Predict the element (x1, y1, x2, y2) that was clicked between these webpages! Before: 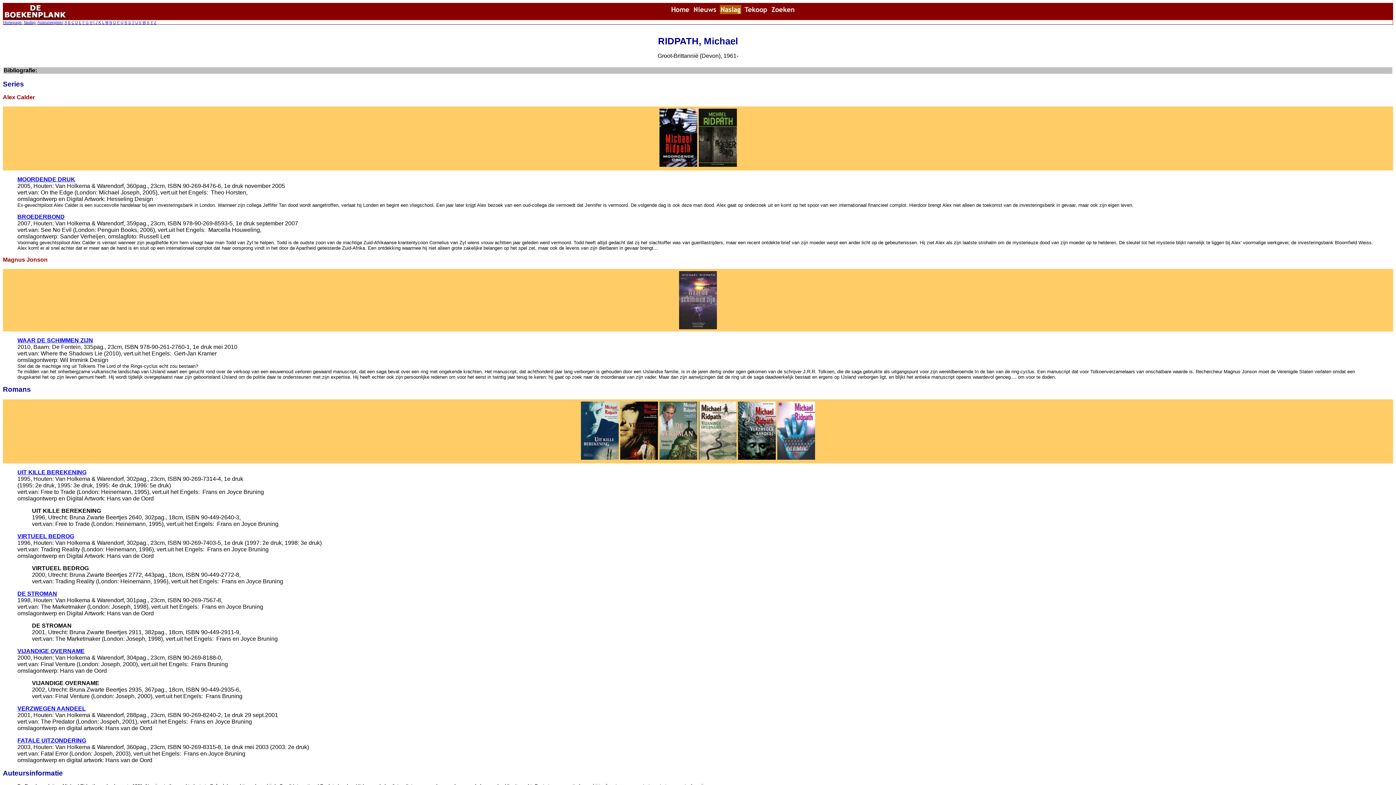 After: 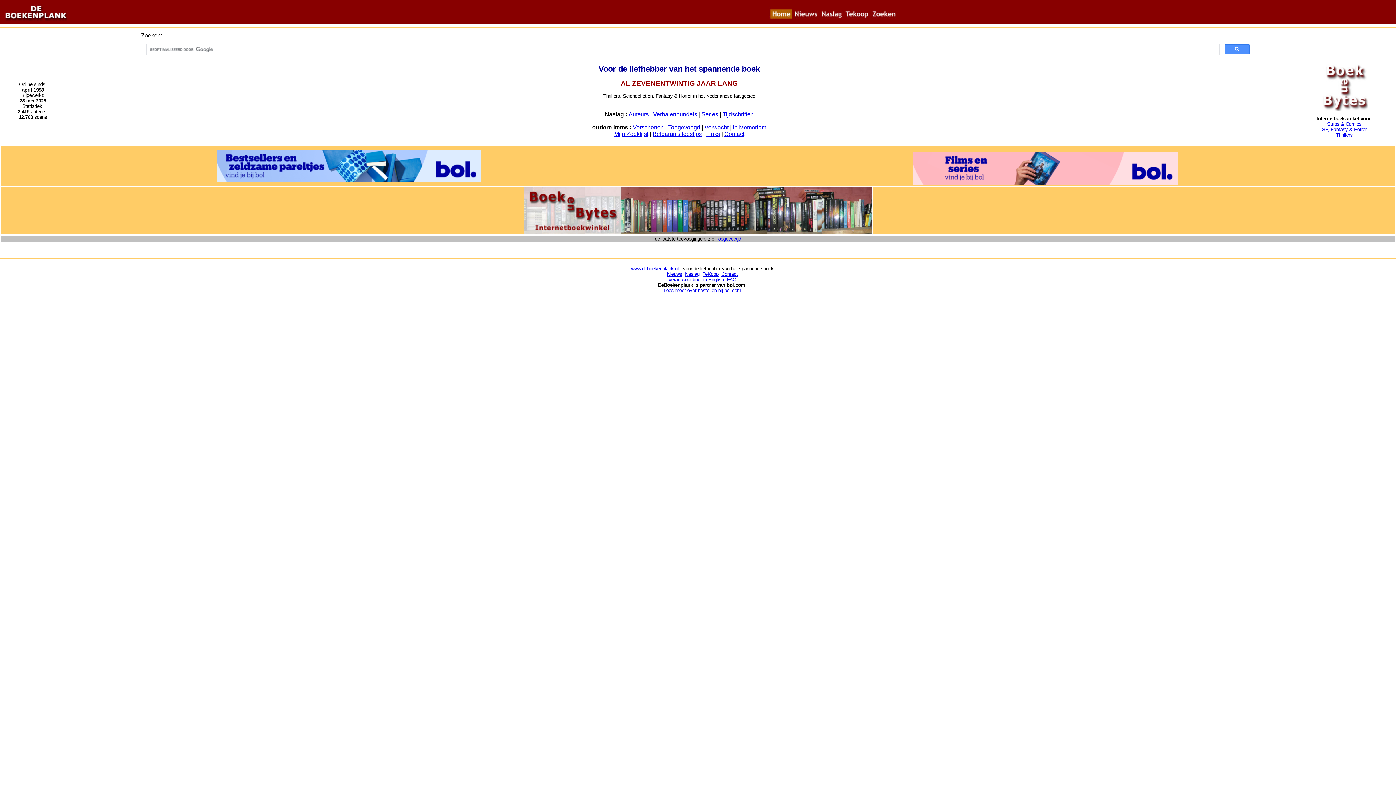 Action: label: Homepage bbox: (3, 20, 21, 24)